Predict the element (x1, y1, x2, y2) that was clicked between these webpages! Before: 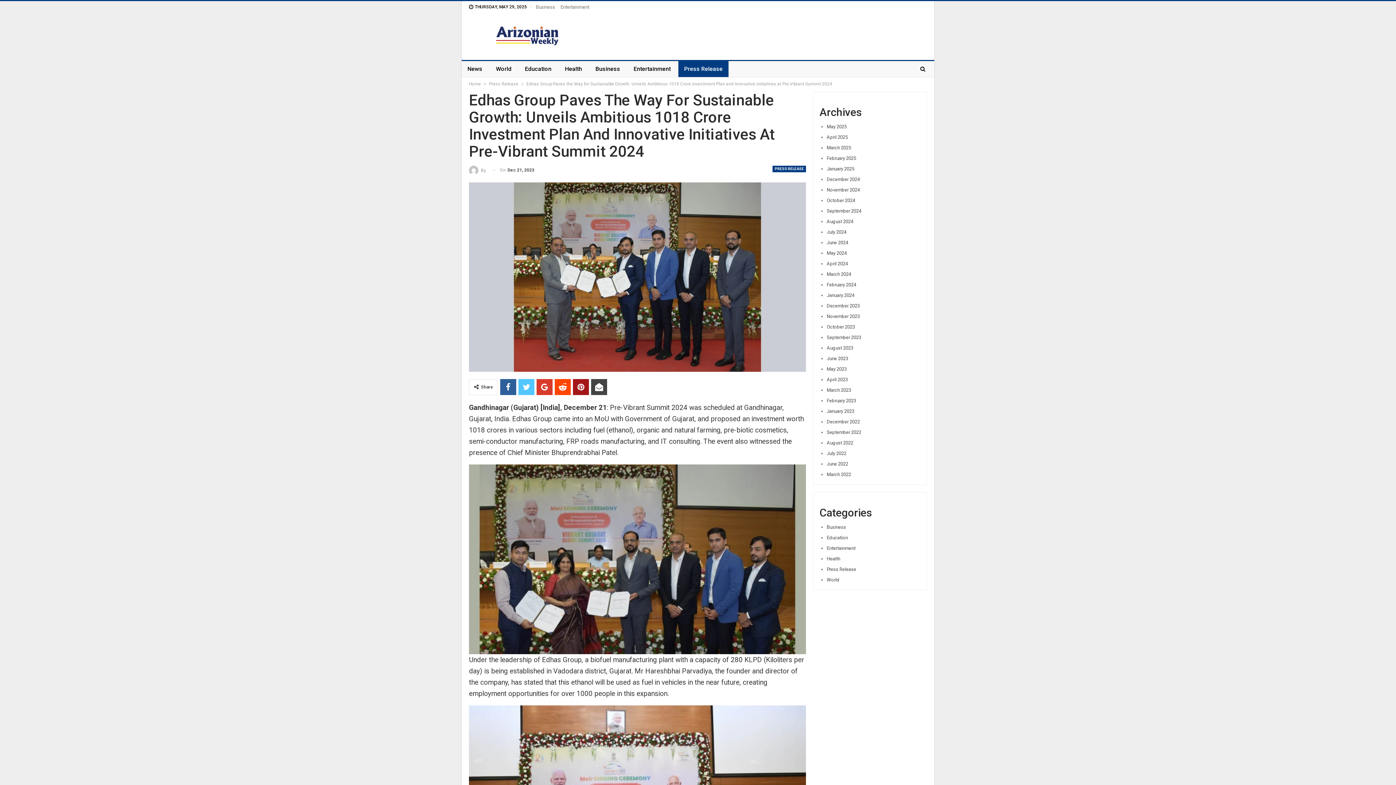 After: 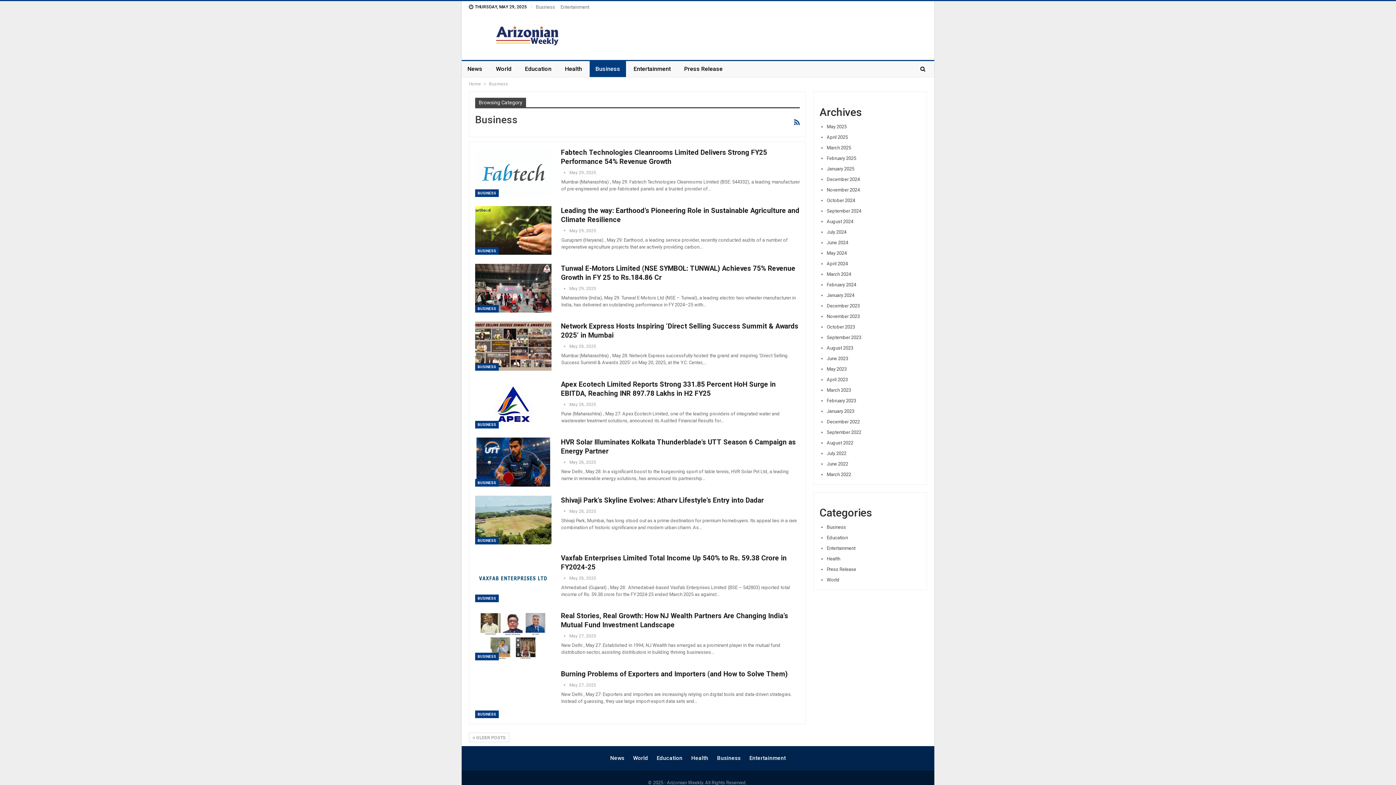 Action: label: Business bbox: (826, 524, 846, 530)